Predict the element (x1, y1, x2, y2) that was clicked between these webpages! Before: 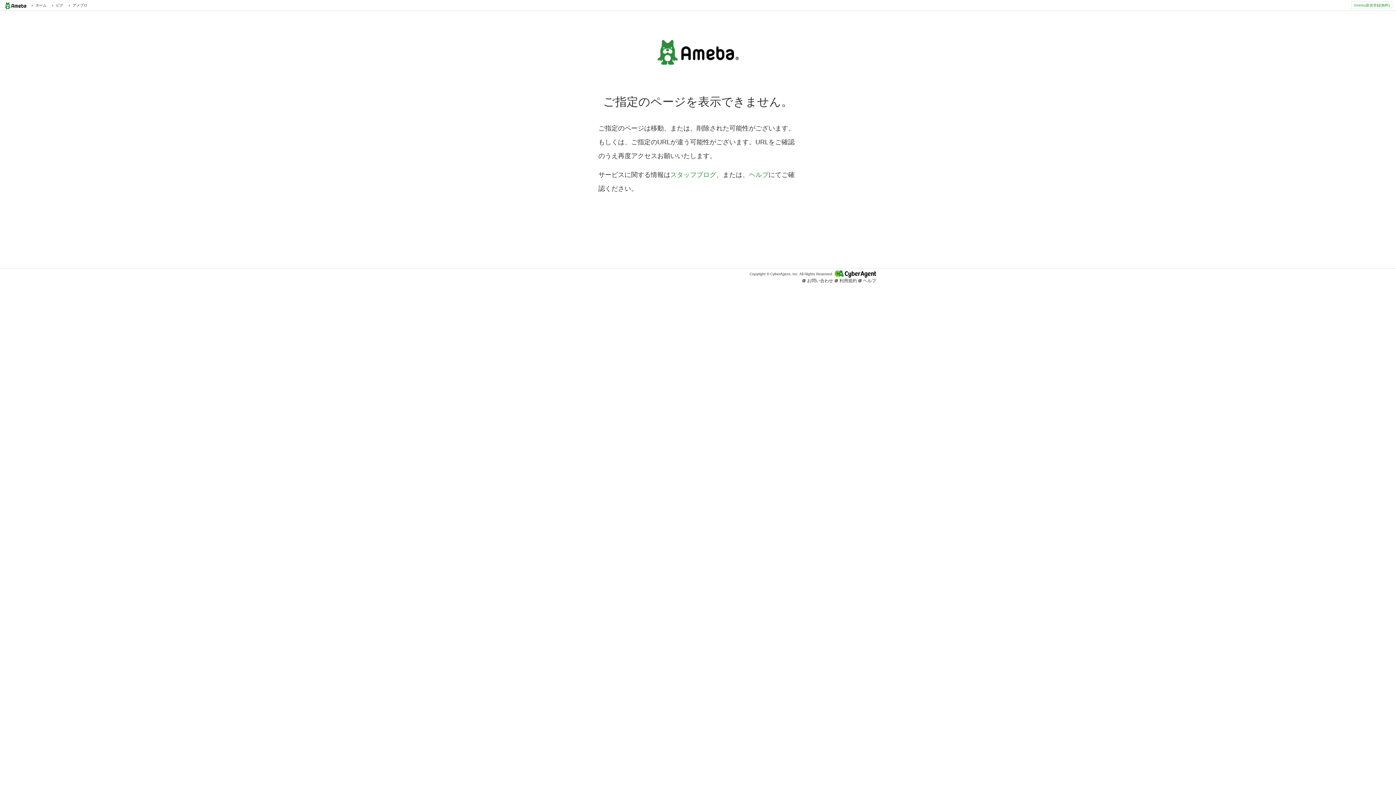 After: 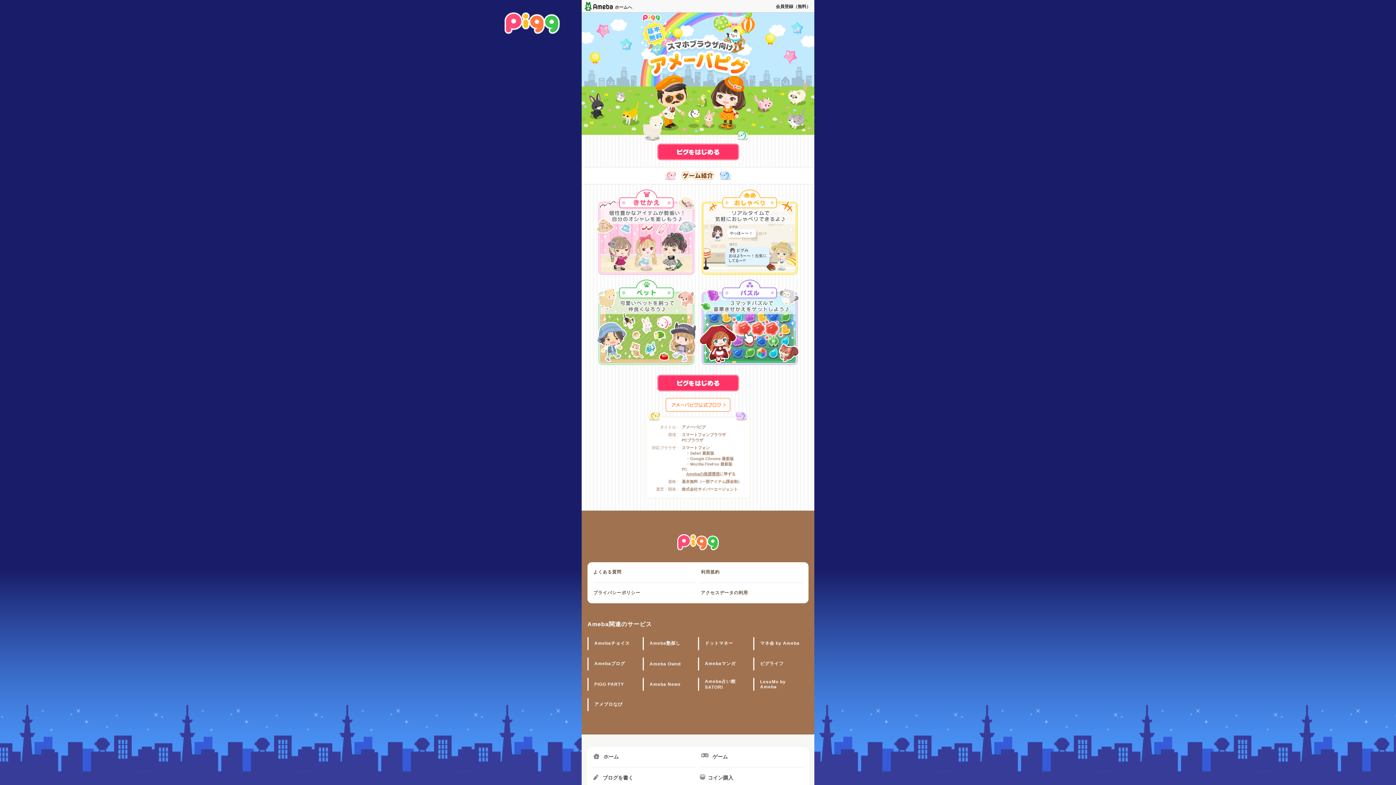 Action: bbox: (50, 2, 63, 8) label:  ピグ